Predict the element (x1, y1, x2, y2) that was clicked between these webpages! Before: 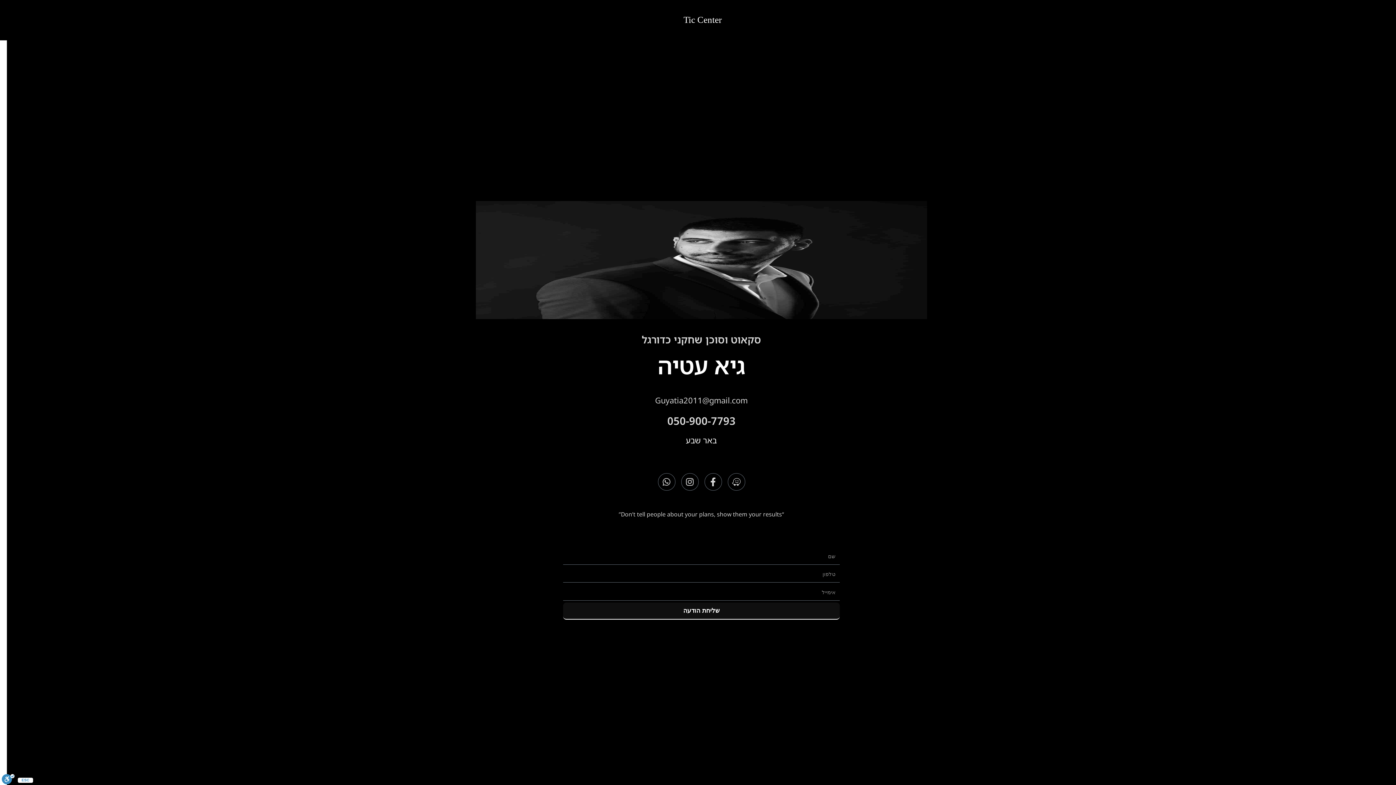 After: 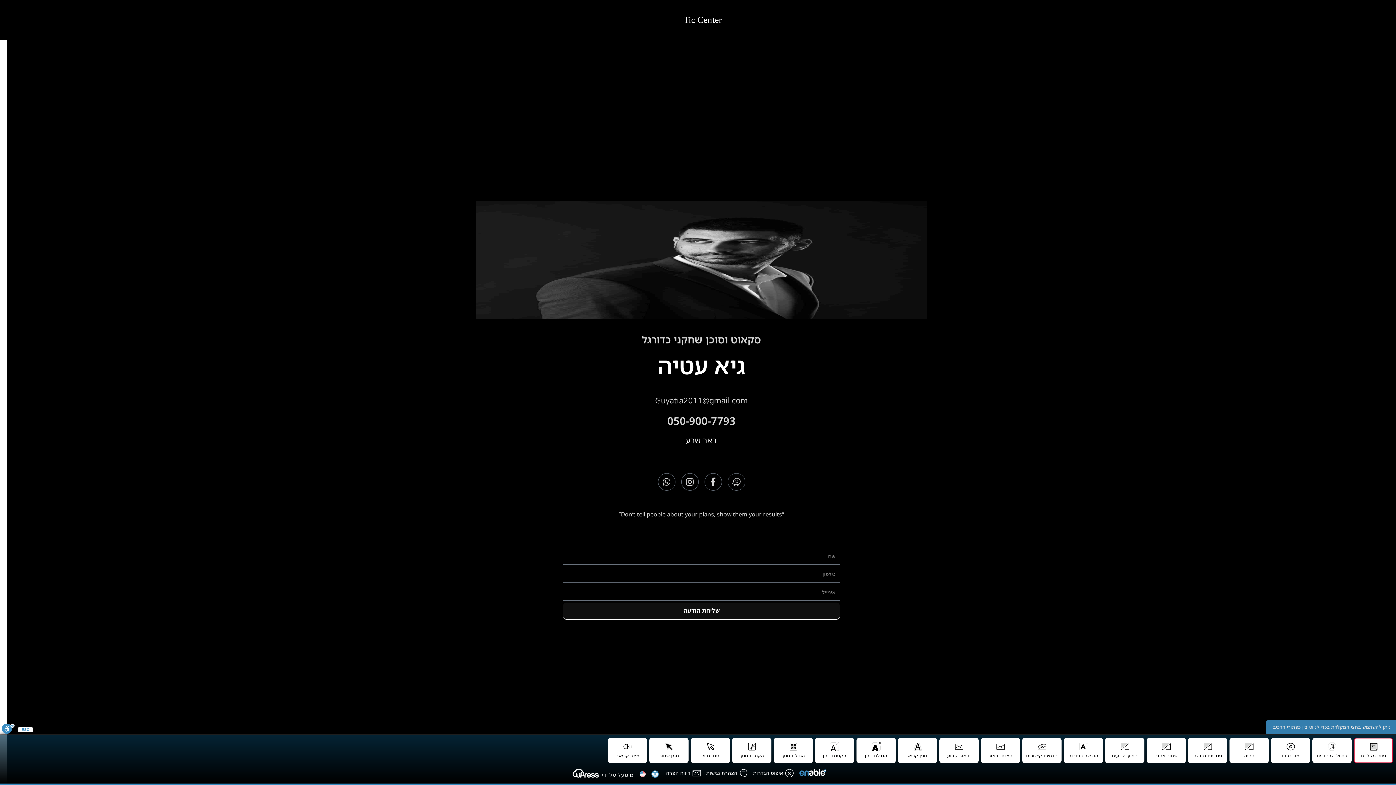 Action: bbox: (1, 774, 14, 785) label: סרגל נגישות